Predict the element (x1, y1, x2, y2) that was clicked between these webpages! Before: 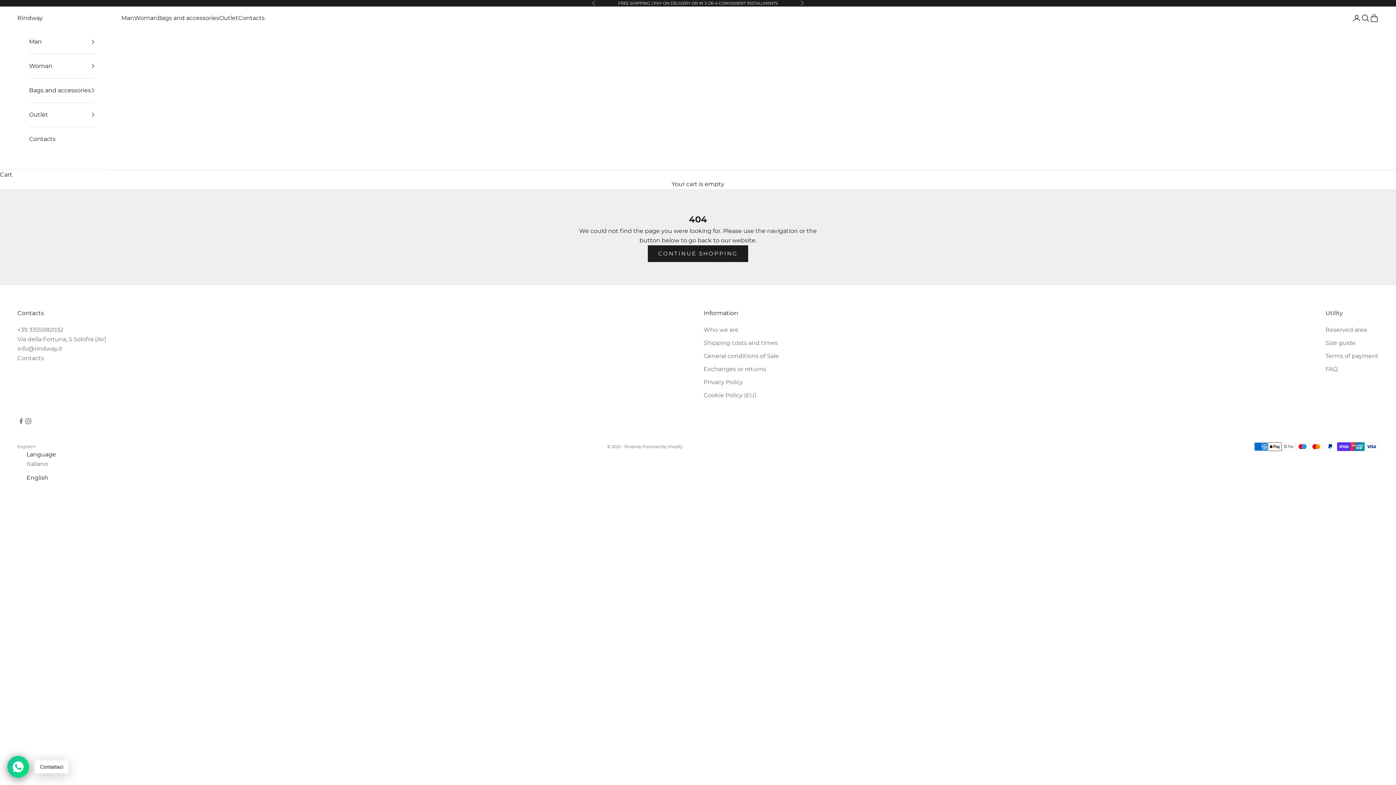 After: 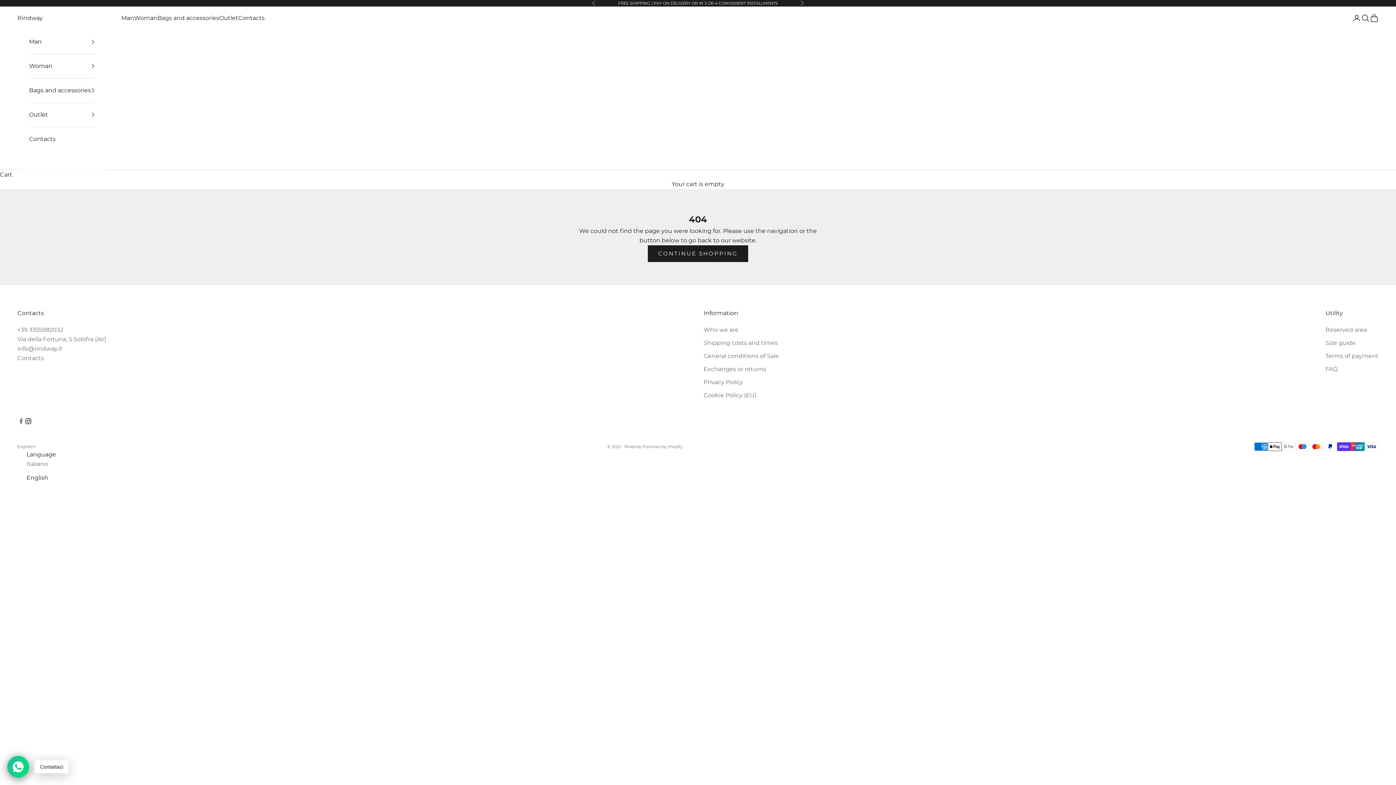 Action: label: Follow on Instagram bbox: (24, 417, 32, 425)